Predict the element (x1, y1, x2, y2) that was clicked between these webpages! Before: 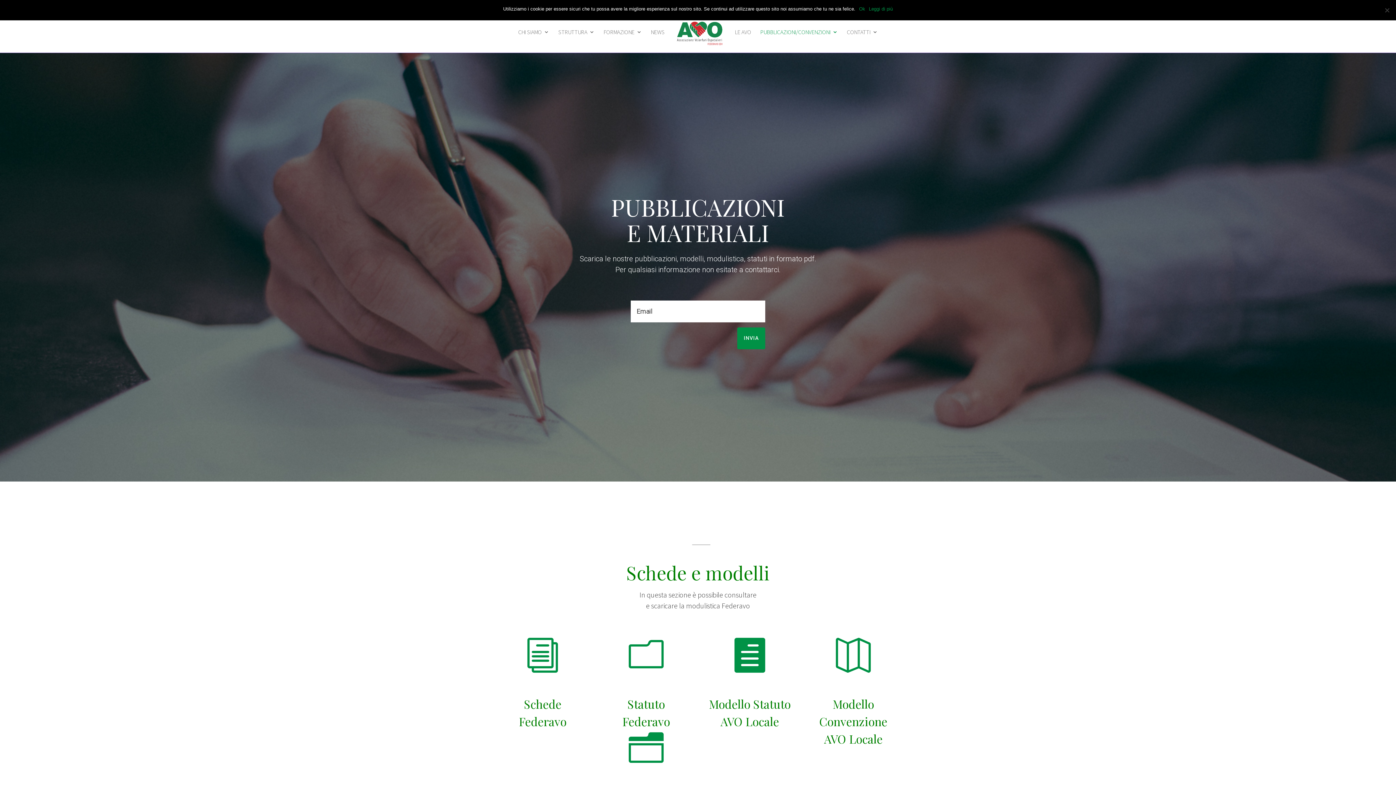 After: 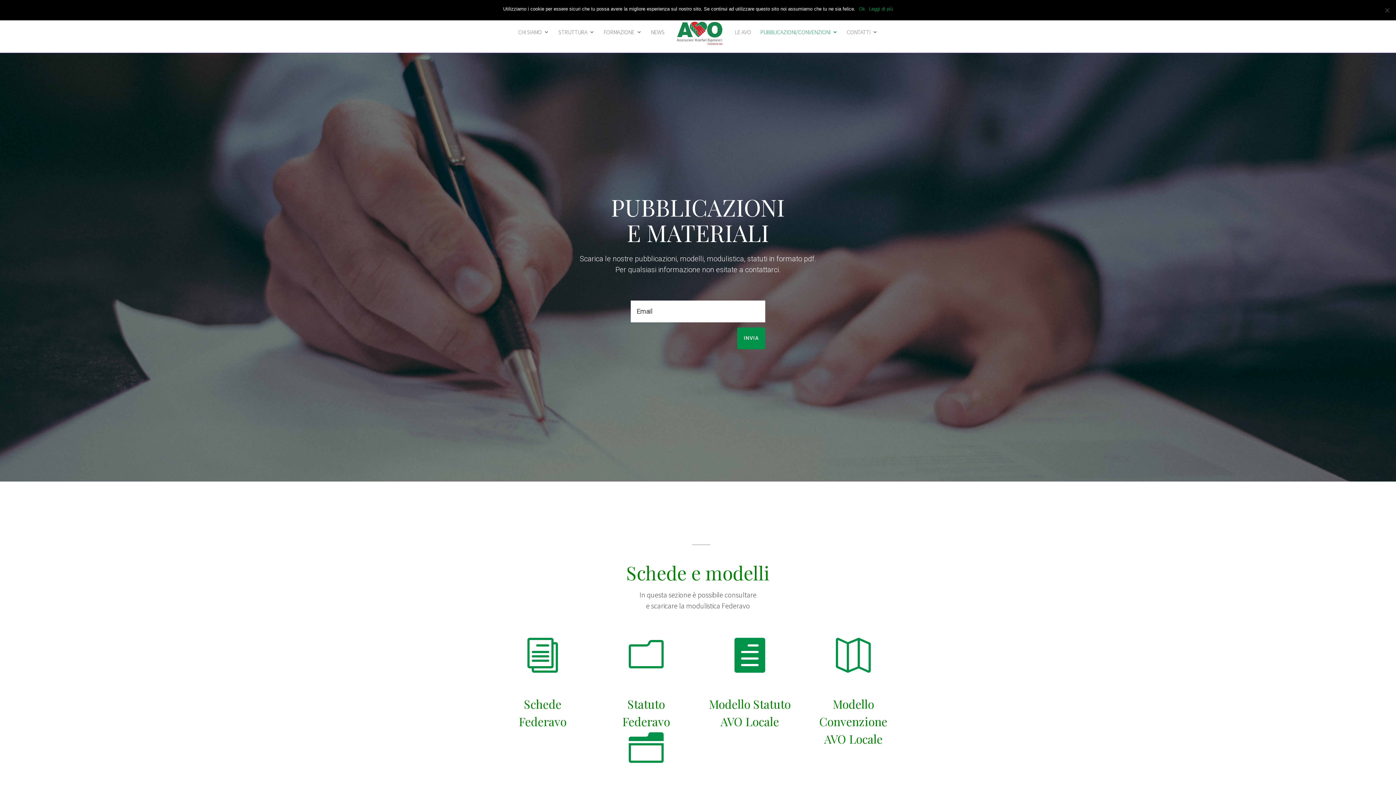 Action: label: Leggi di più bbox: (869, 5, 893, 12)